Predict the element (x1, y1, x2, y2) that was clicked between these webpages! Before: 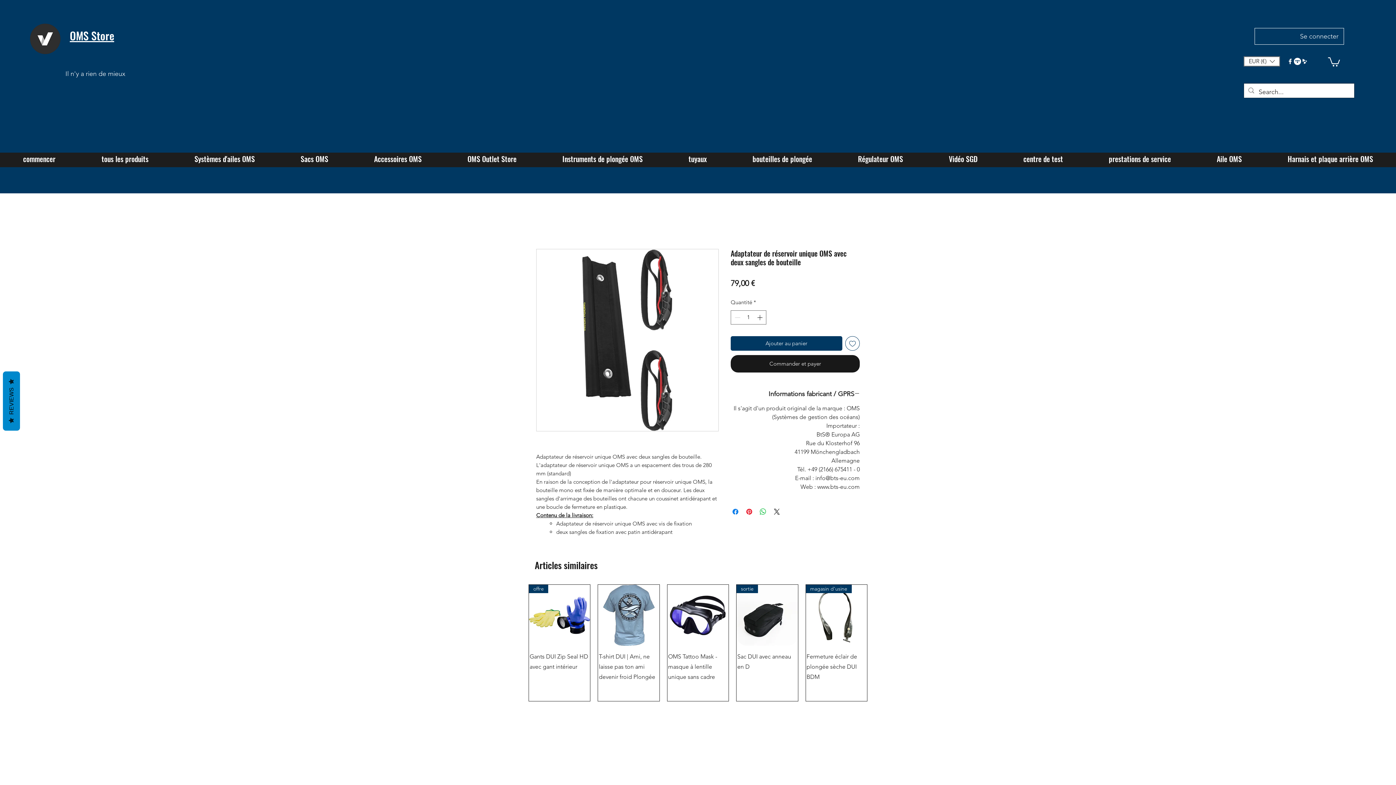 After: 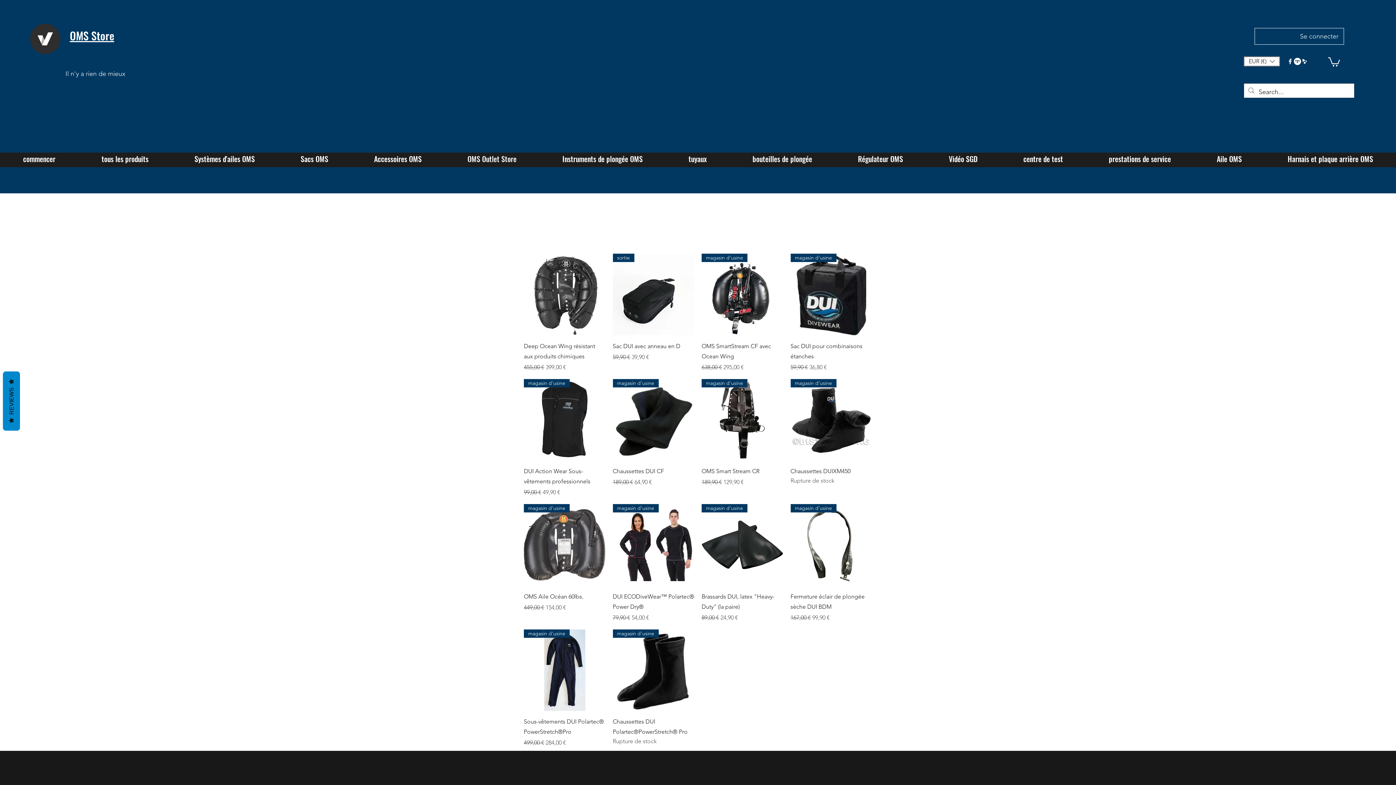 Action: bbox: (444, 143, 539, 174) label: OMS Outlet Store